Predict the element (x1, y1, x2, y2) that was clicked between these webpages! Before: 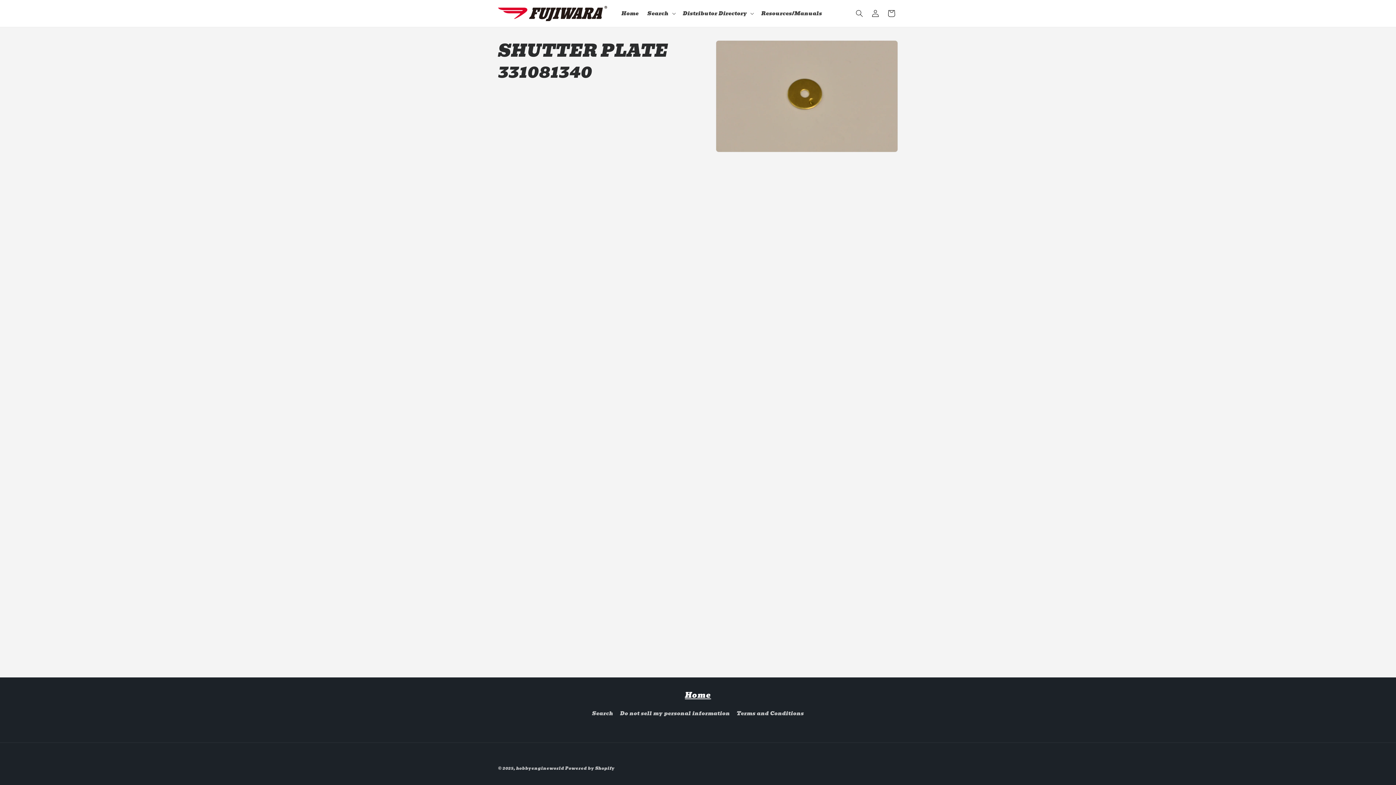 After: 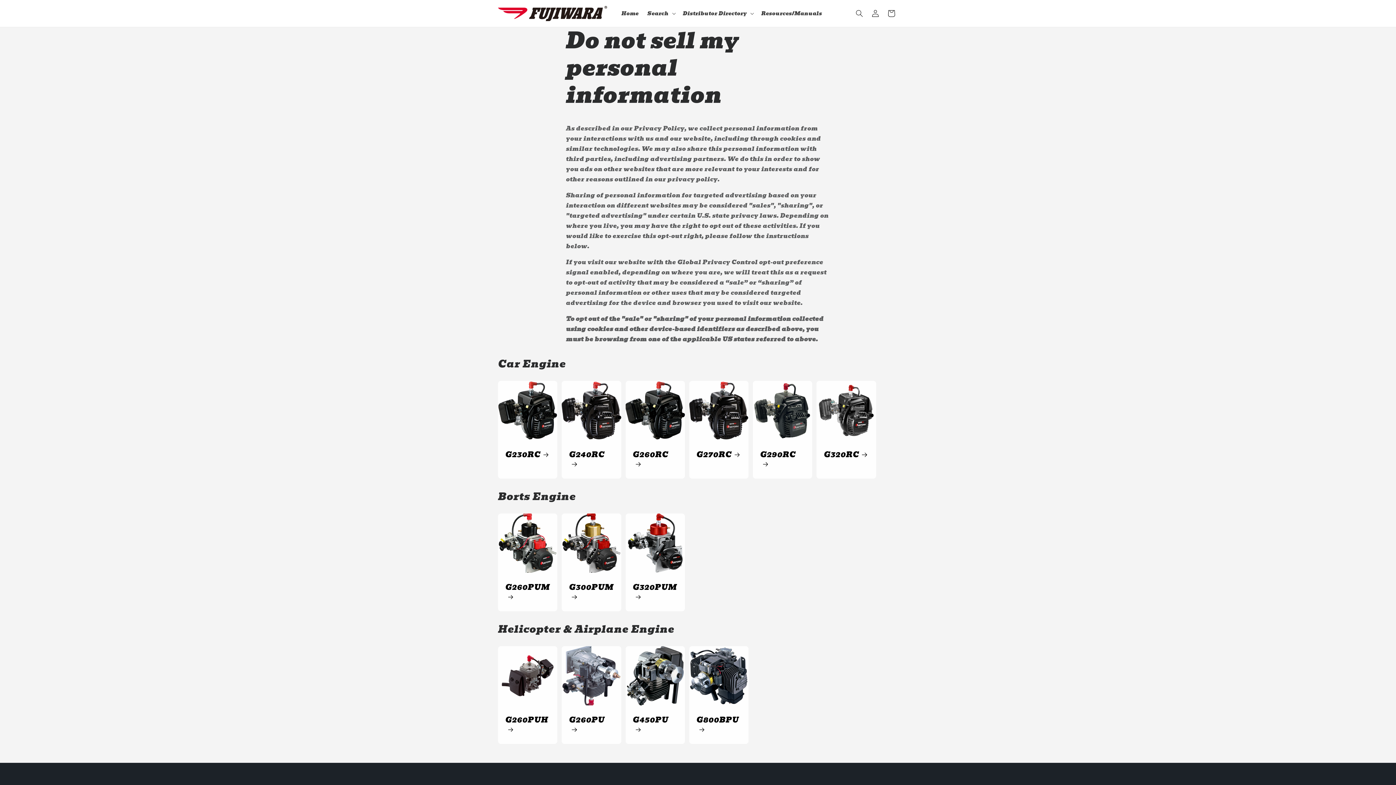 Action: label: Do not sell my personal information bbox: (620, 707, 730, 720)